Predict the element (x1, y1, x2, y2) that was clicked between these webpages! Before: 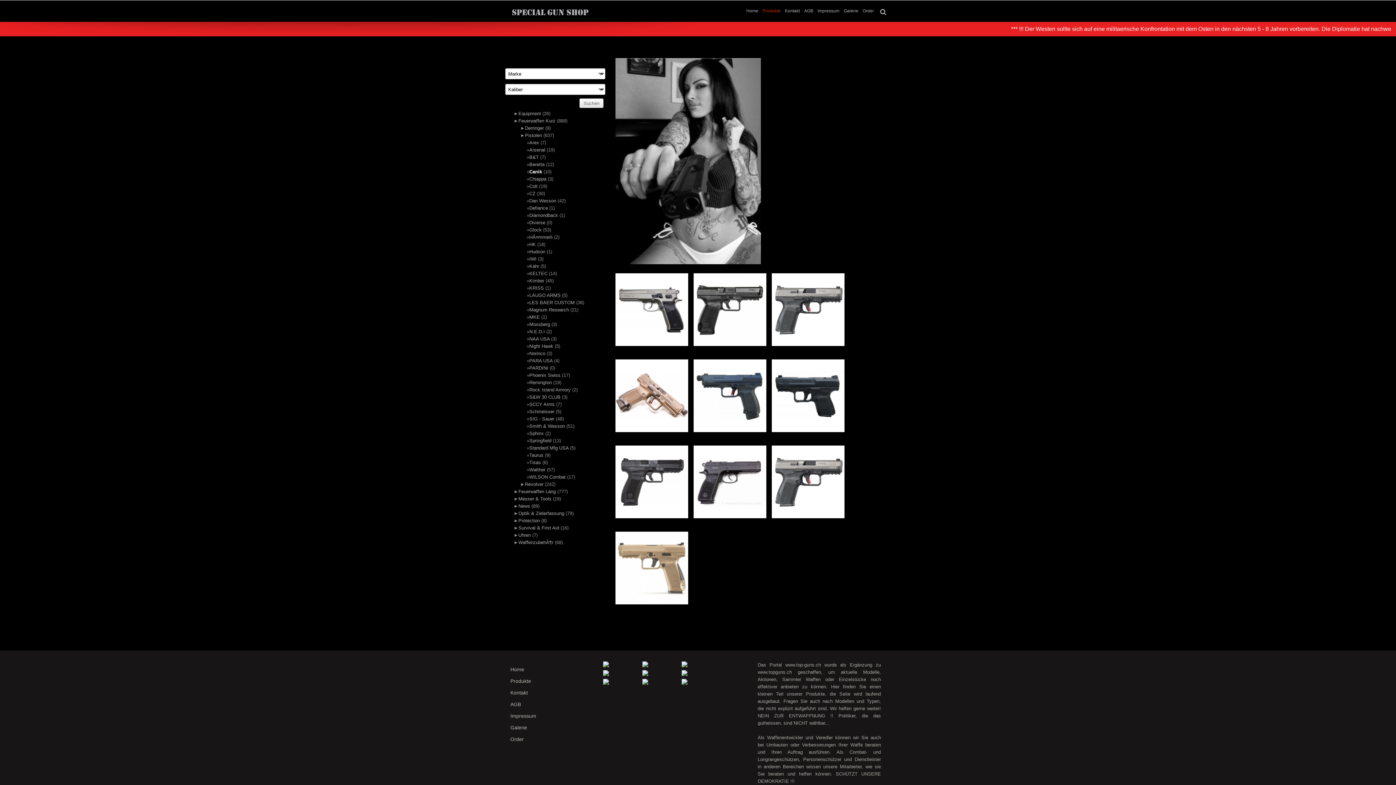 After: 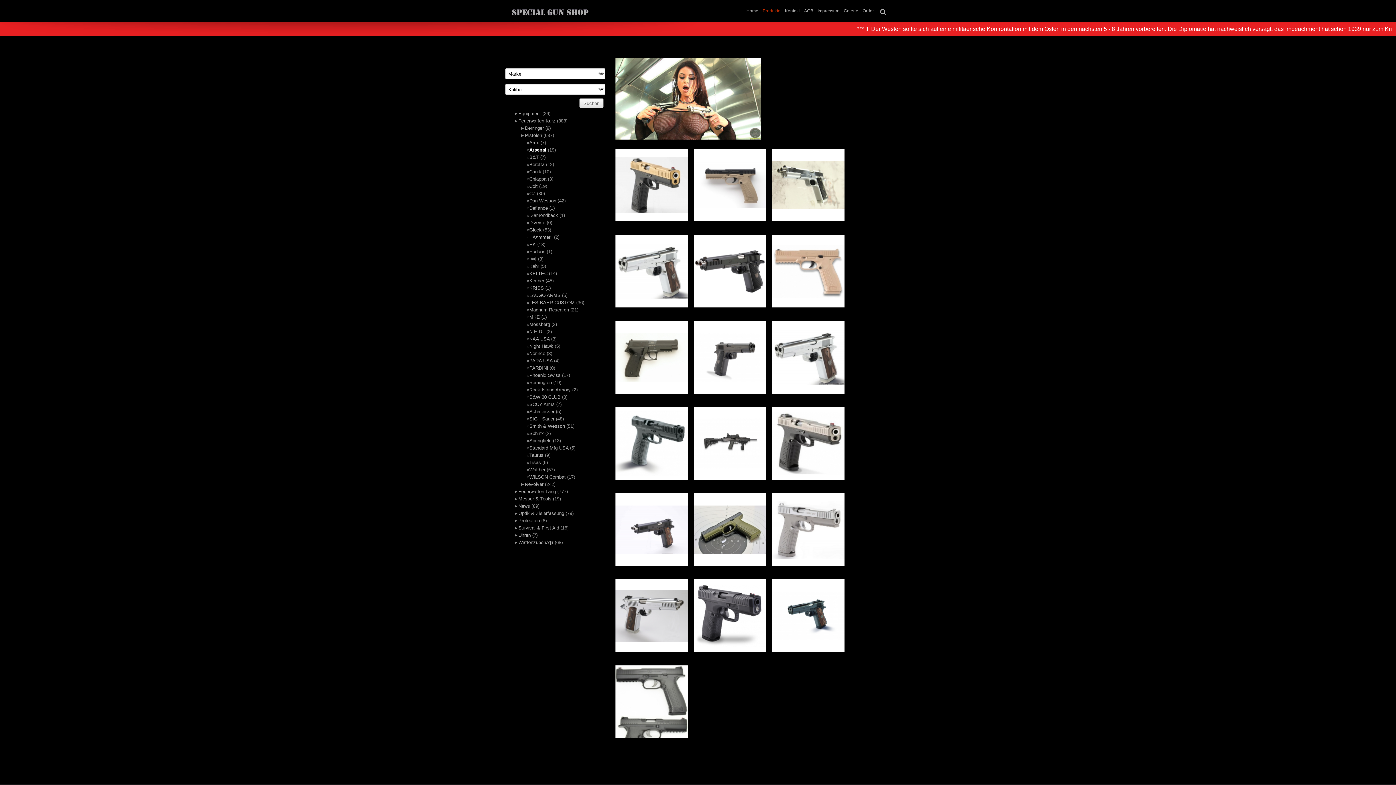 Action: label: Arsenal bbox: (529, 147, 545, 152)